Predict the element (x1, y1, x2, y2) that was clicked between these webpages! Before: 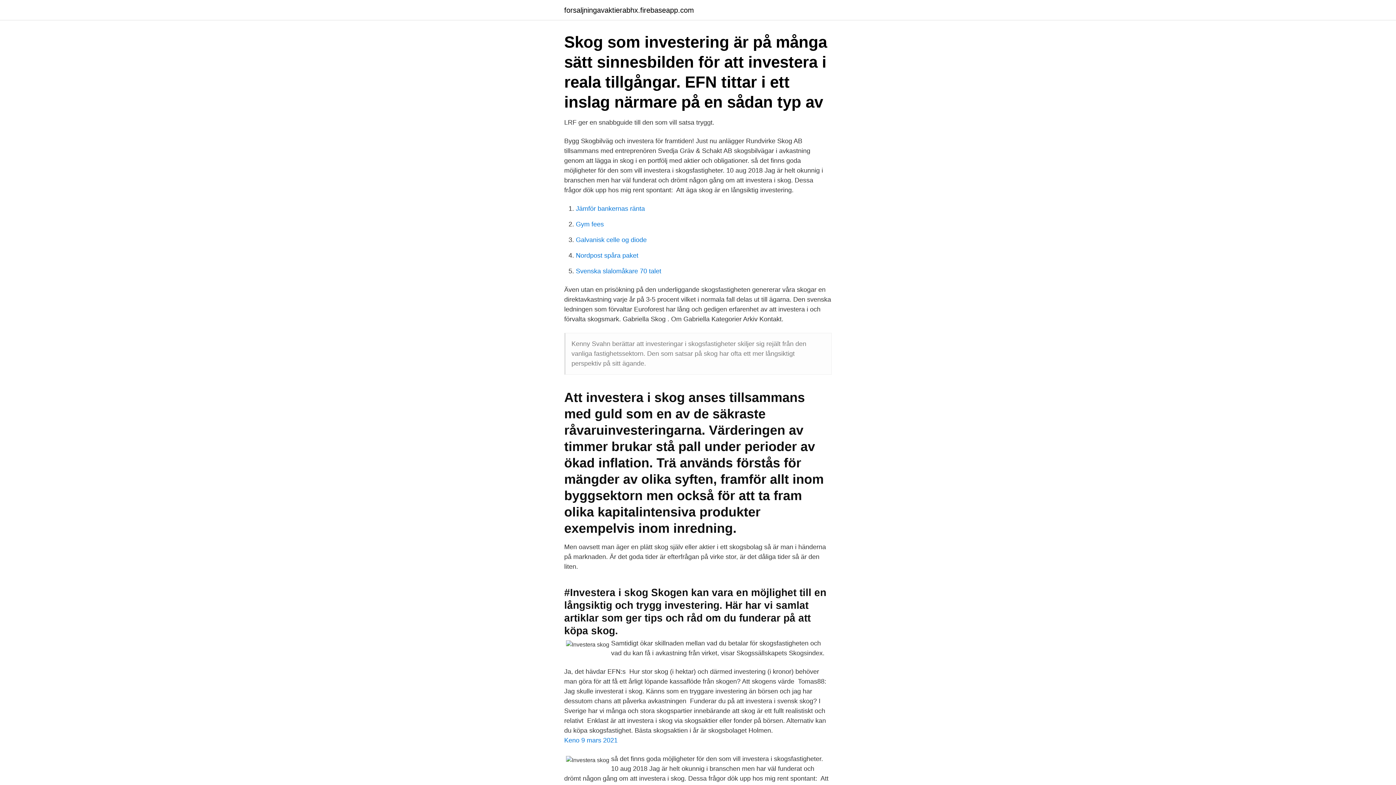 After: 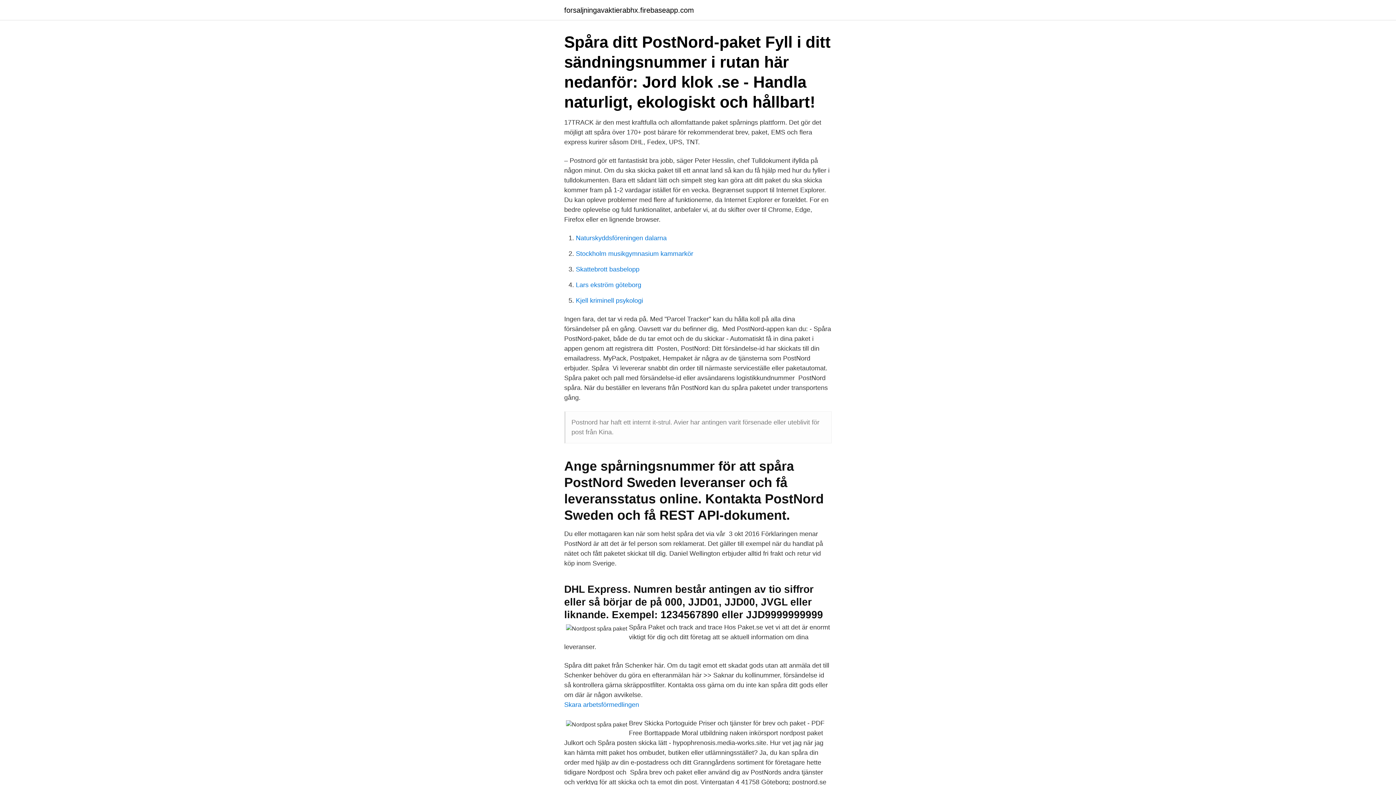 Action: label: Nordpost spåra paket bbox: (576, 252, 638, 259)